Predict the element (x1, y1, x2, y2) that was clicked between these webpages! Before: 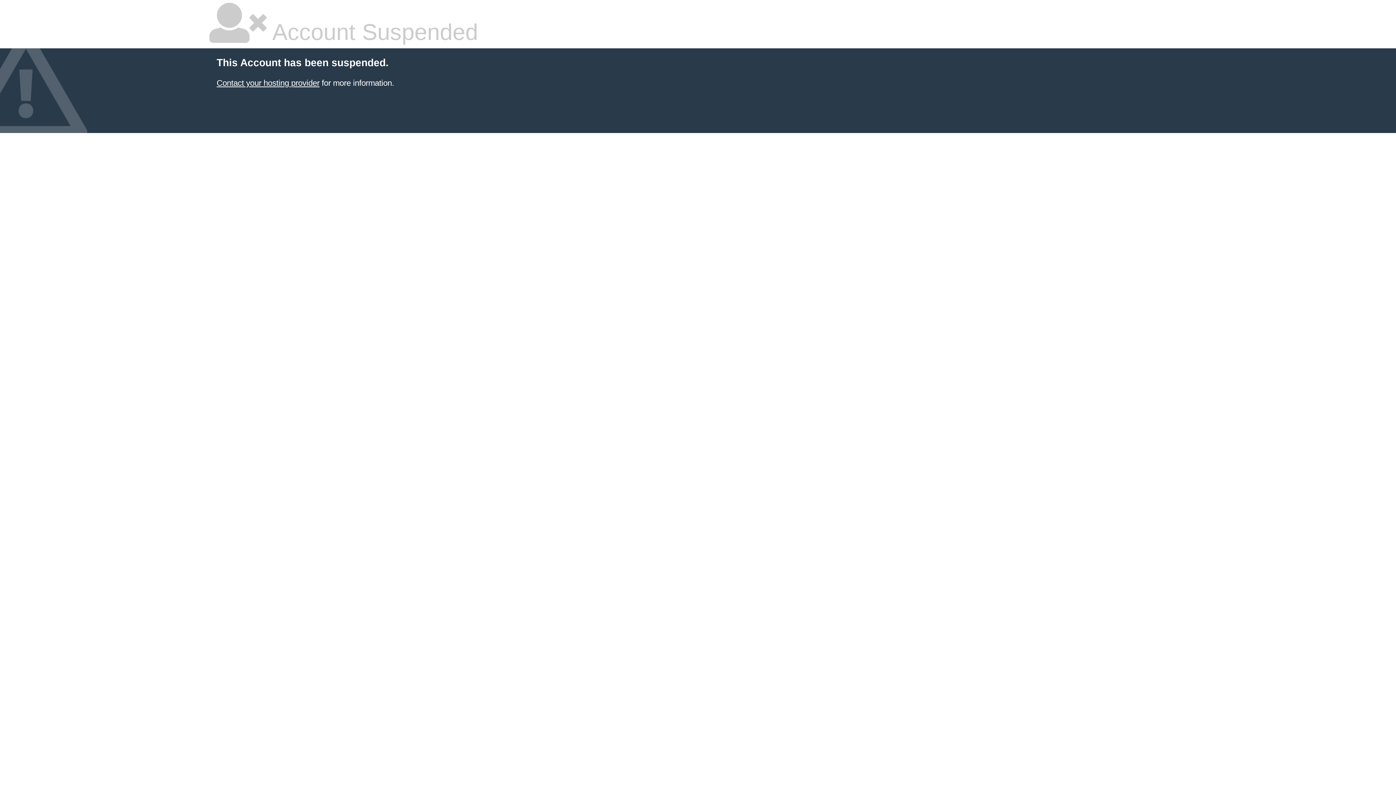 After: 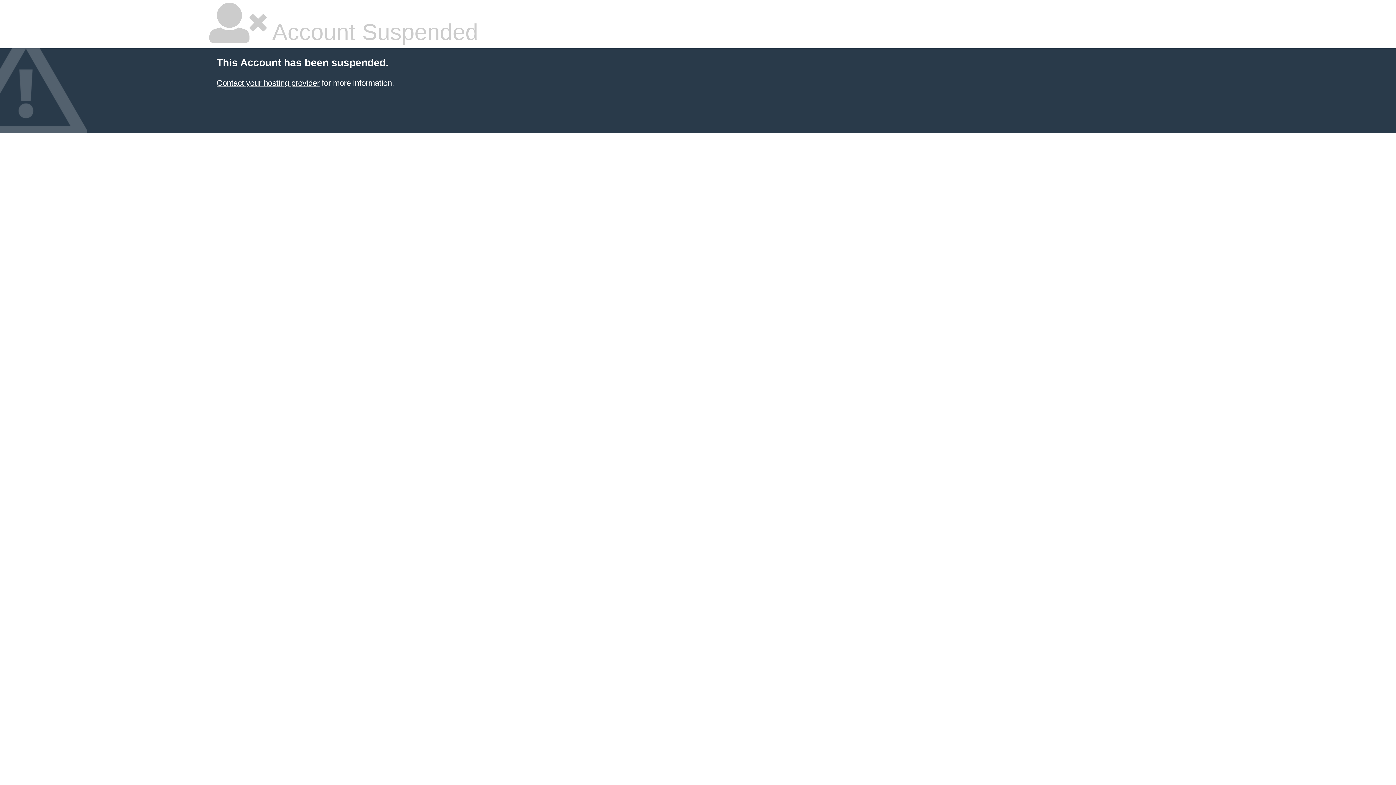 Action: bbox: (216, 78, 319, 87) label: Contact your hosting provider